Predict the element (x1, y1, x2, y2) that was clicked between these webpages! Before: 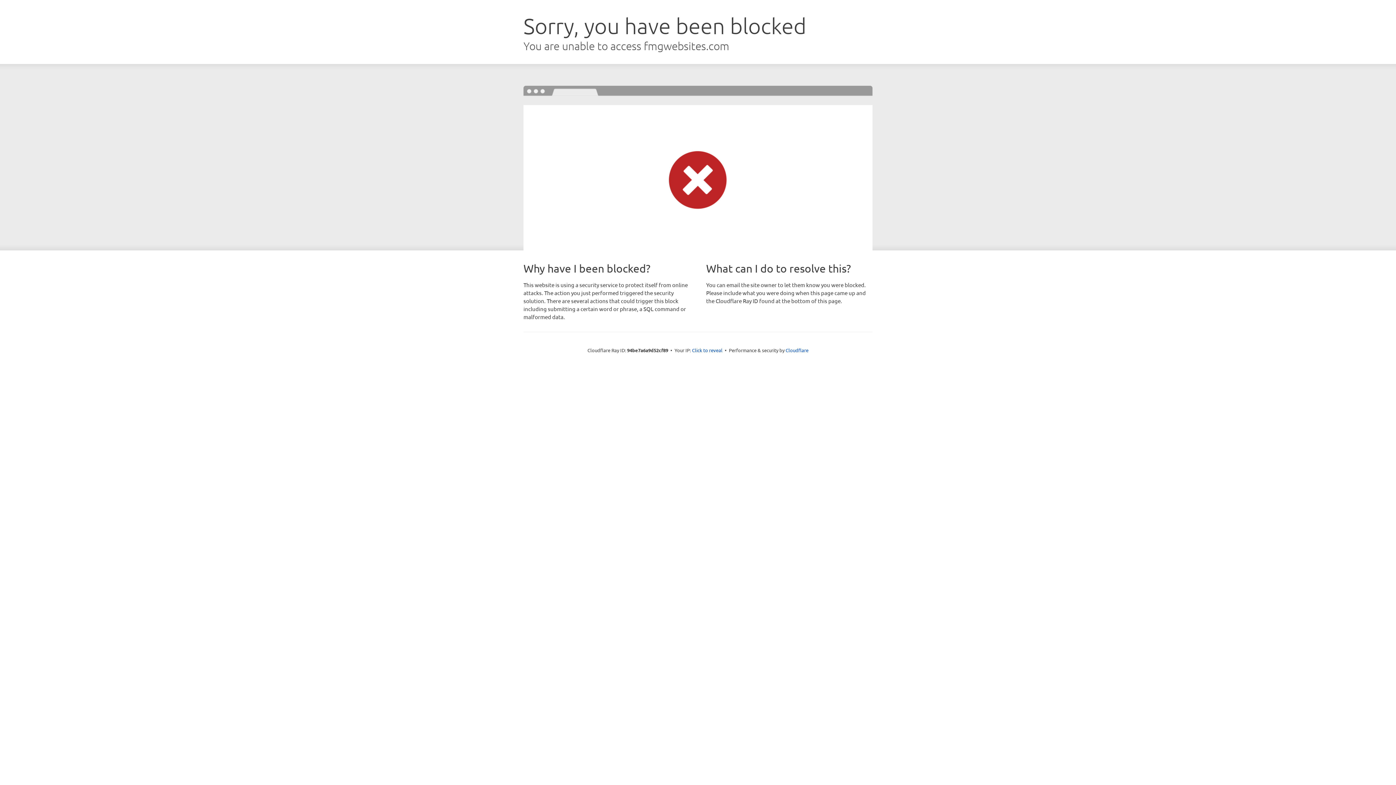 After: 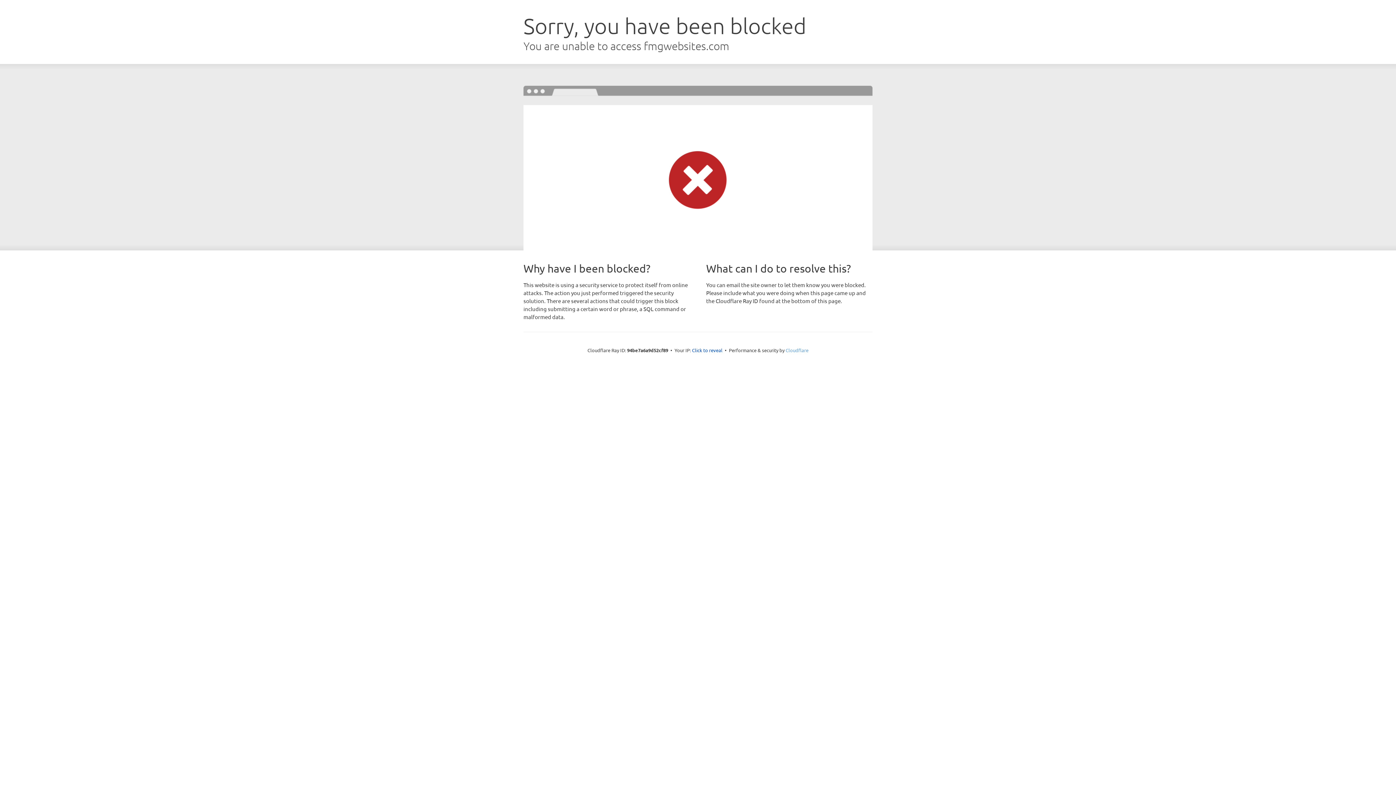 Action: bbox: (785, 347, 808, 353) label: Cloudflare